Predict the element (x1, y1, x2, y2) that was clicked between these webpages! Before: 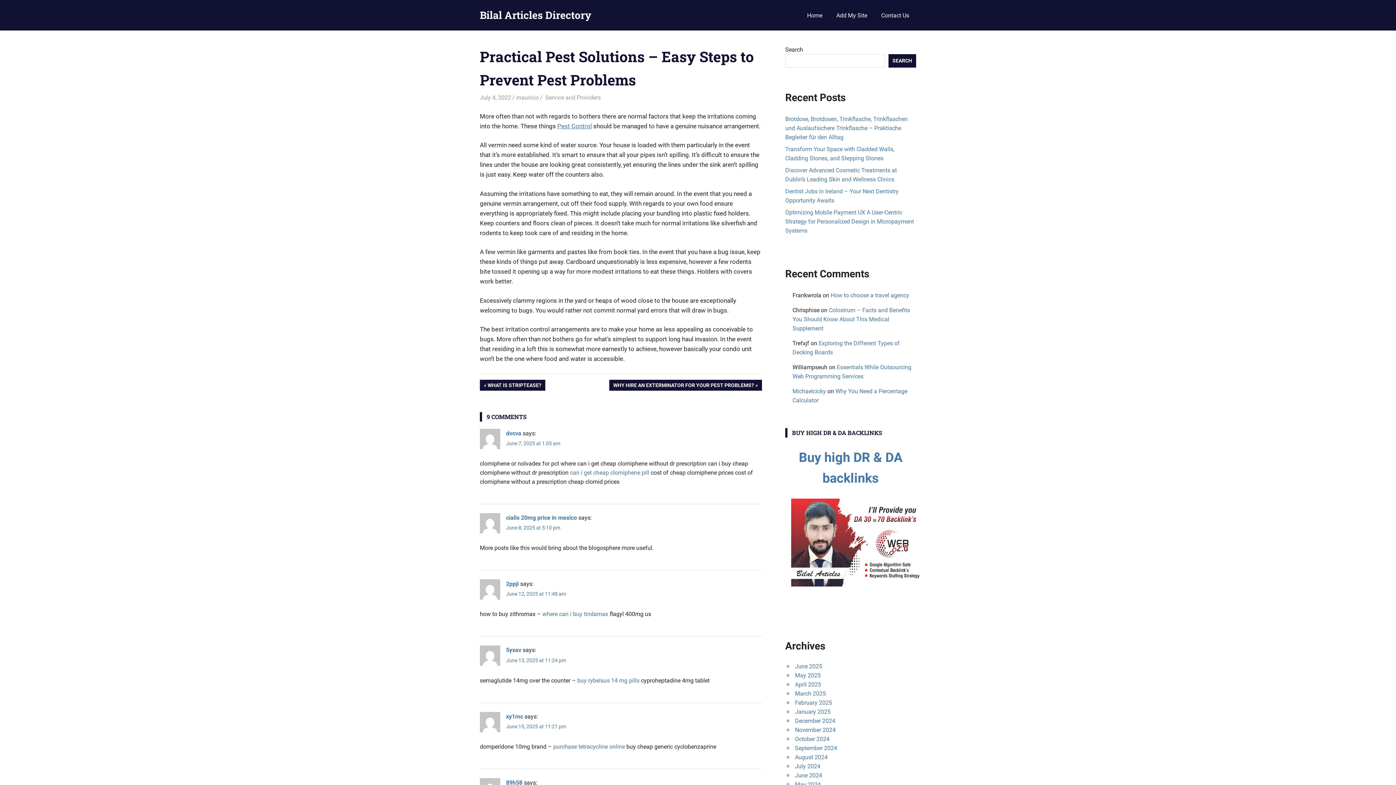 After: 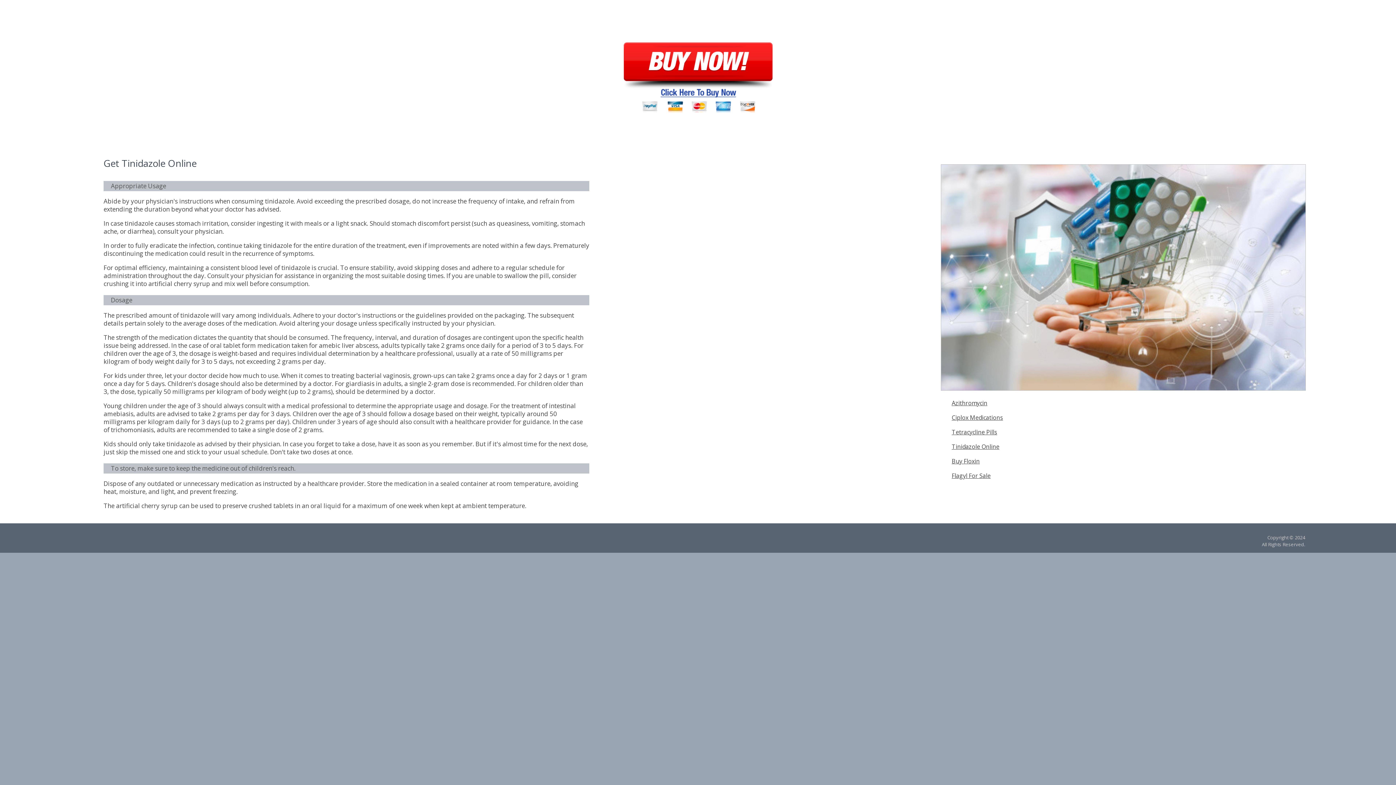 Action: label: where can i buy tindamax bbox: (542, 611, 608, 617)